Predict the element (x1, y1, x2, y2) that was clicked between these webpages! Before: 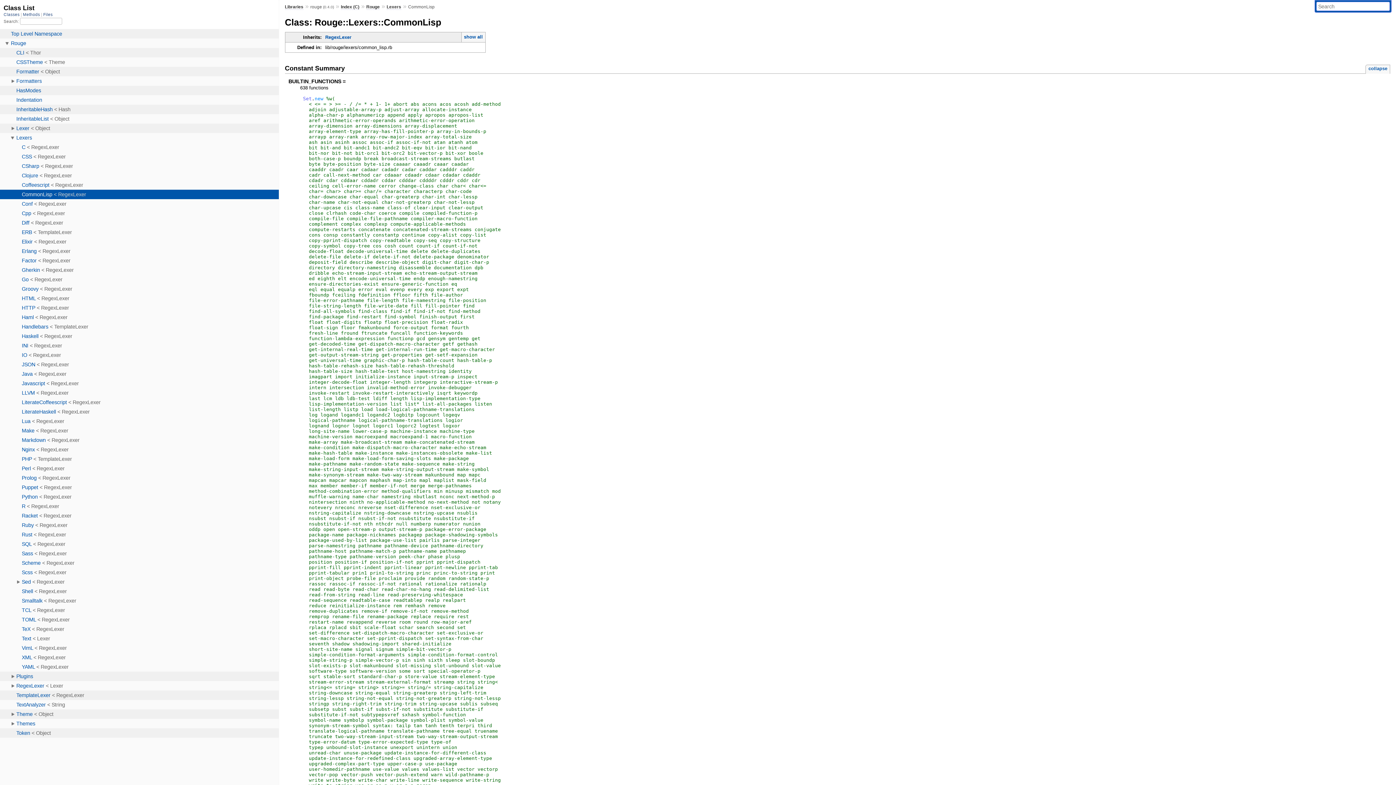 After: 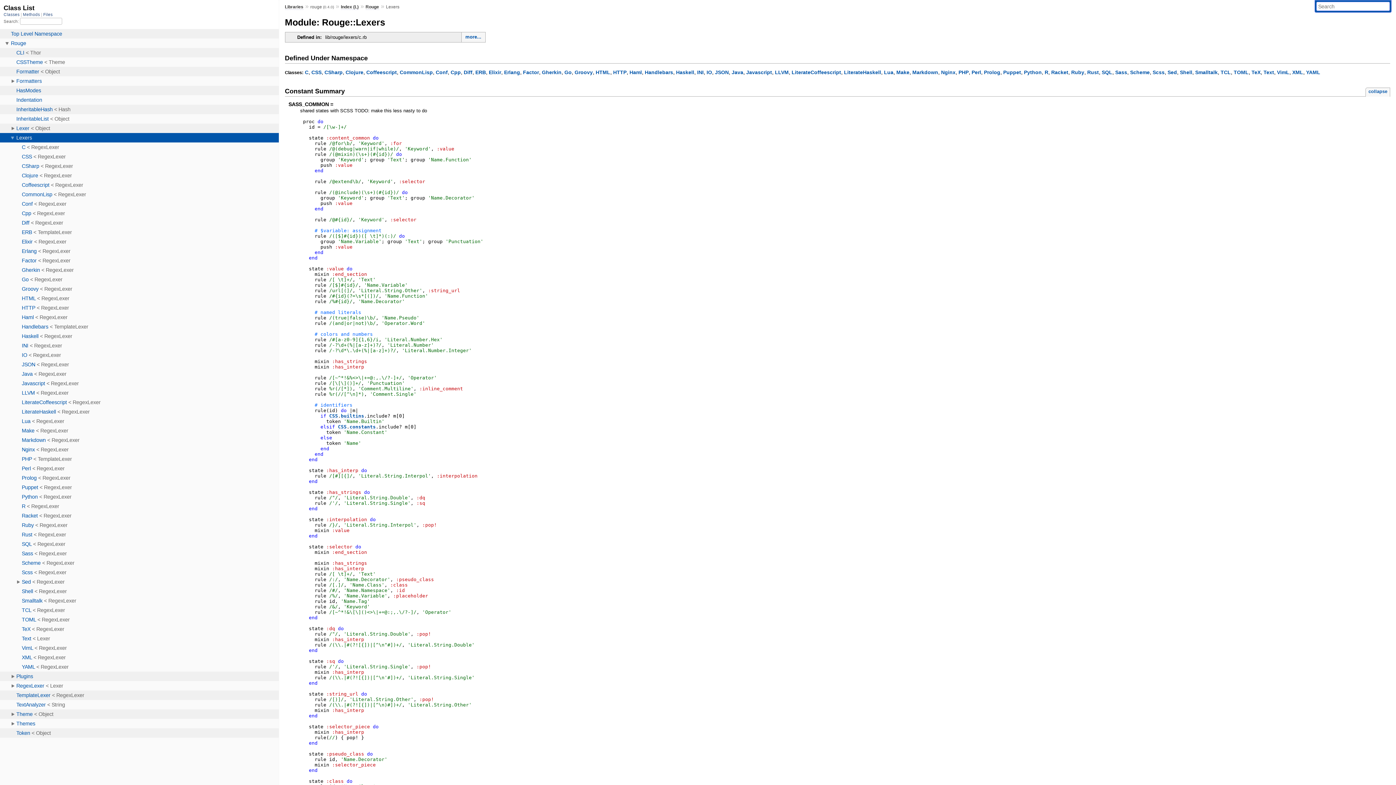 Action: label: Lexers bbox: (386, 4, 401, 9)